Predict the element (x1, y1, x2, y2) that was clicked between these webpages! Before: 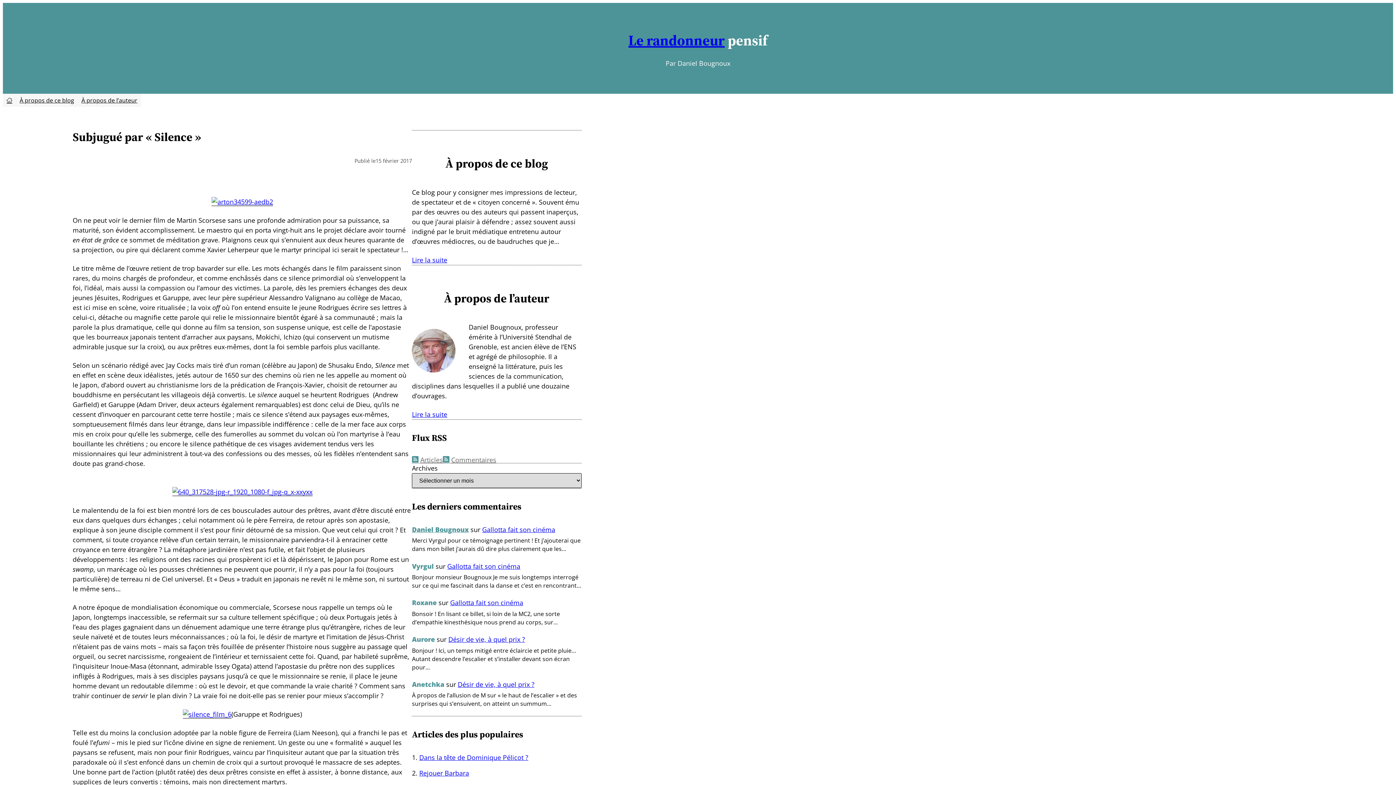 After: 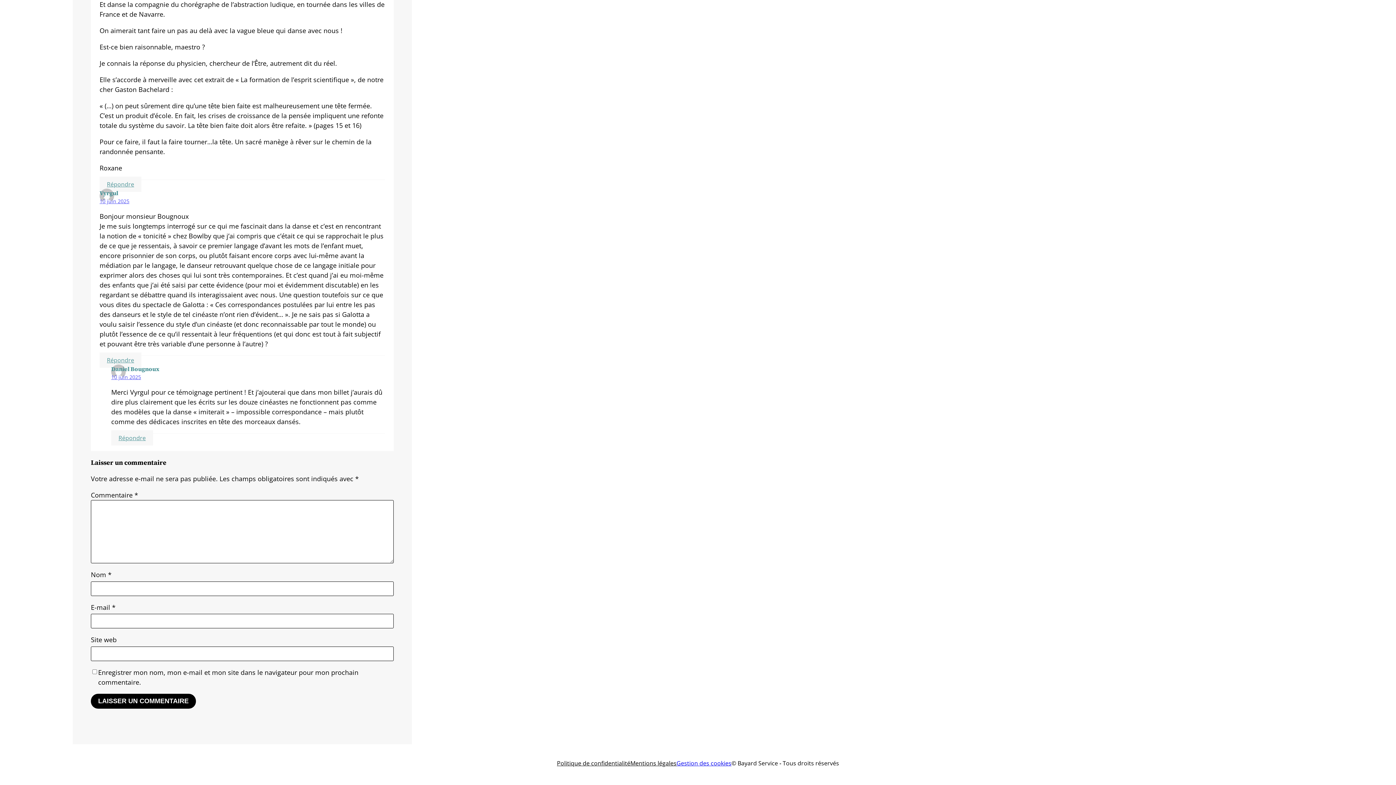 Action: bbox: (482, 525, 555, 534) label: Gallotta fait son cinéma